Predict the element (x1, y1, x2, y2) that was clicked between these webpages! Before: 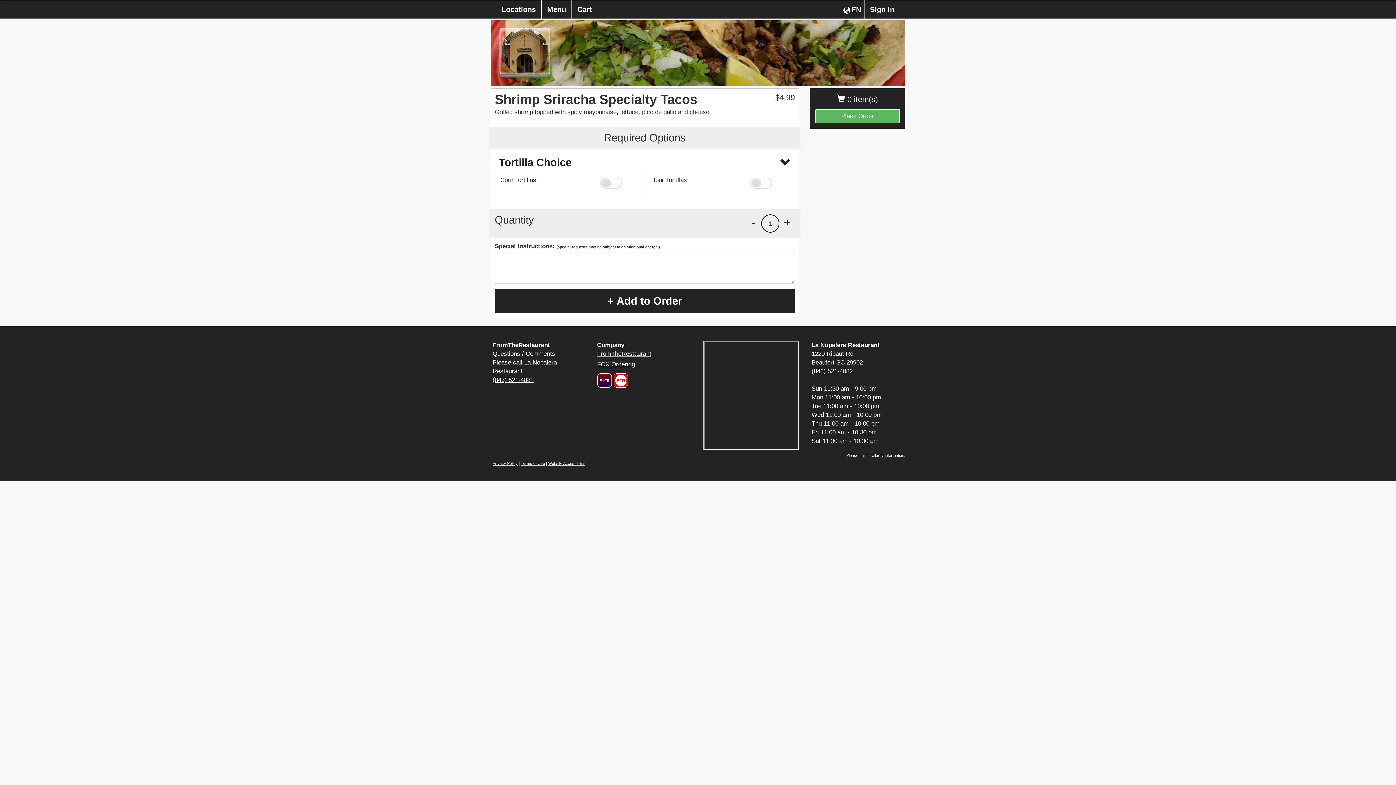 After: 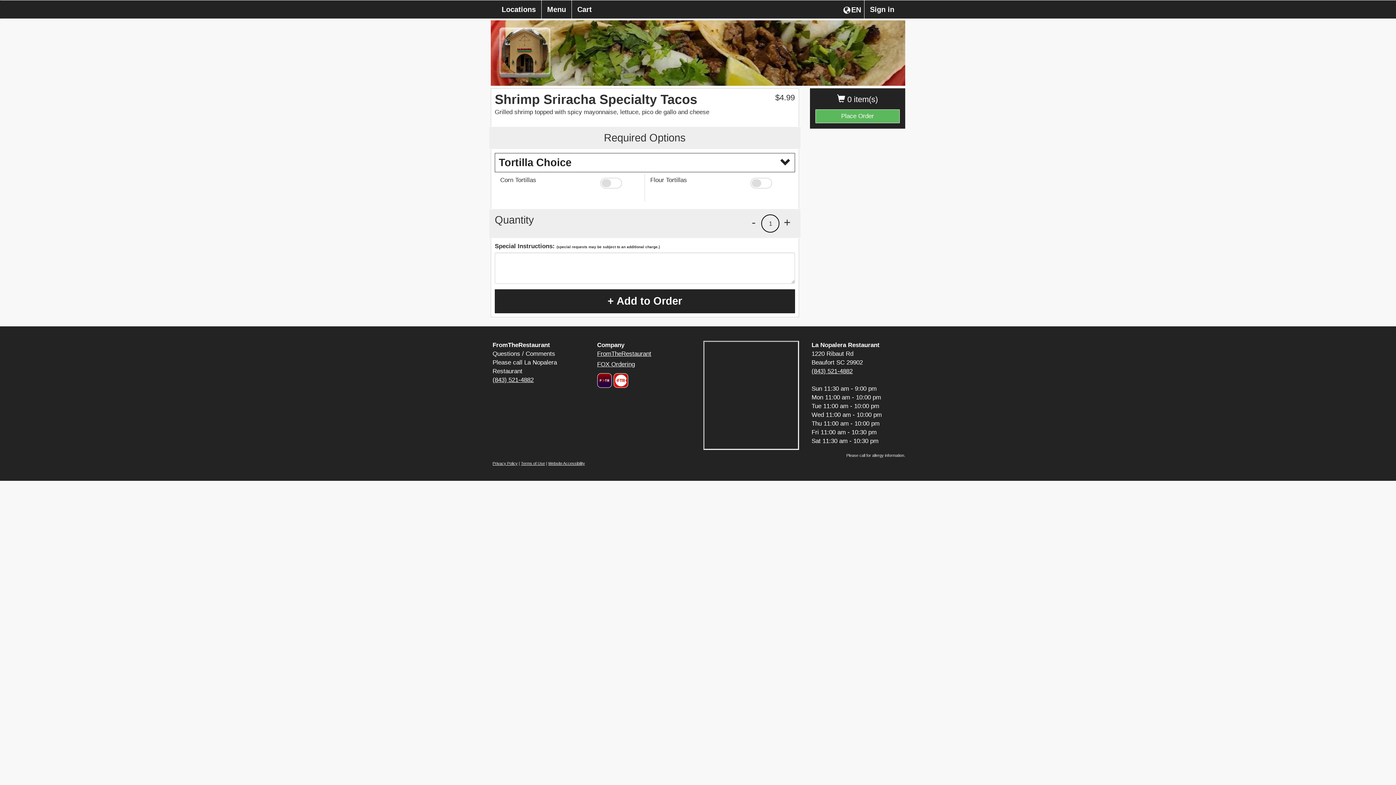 Action: bbox: (611, 373, 628, 388) label: Logo that navigates to home page of fox ordering.com